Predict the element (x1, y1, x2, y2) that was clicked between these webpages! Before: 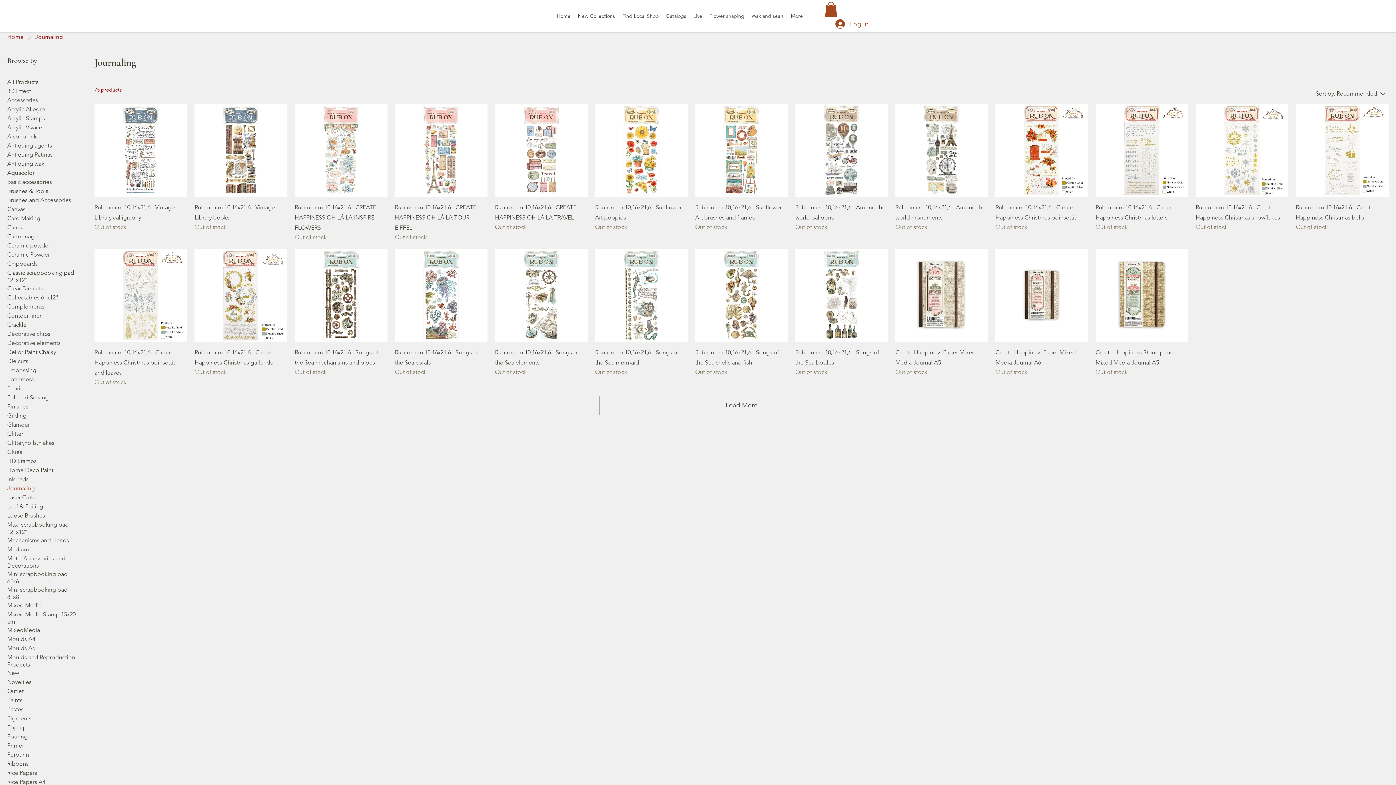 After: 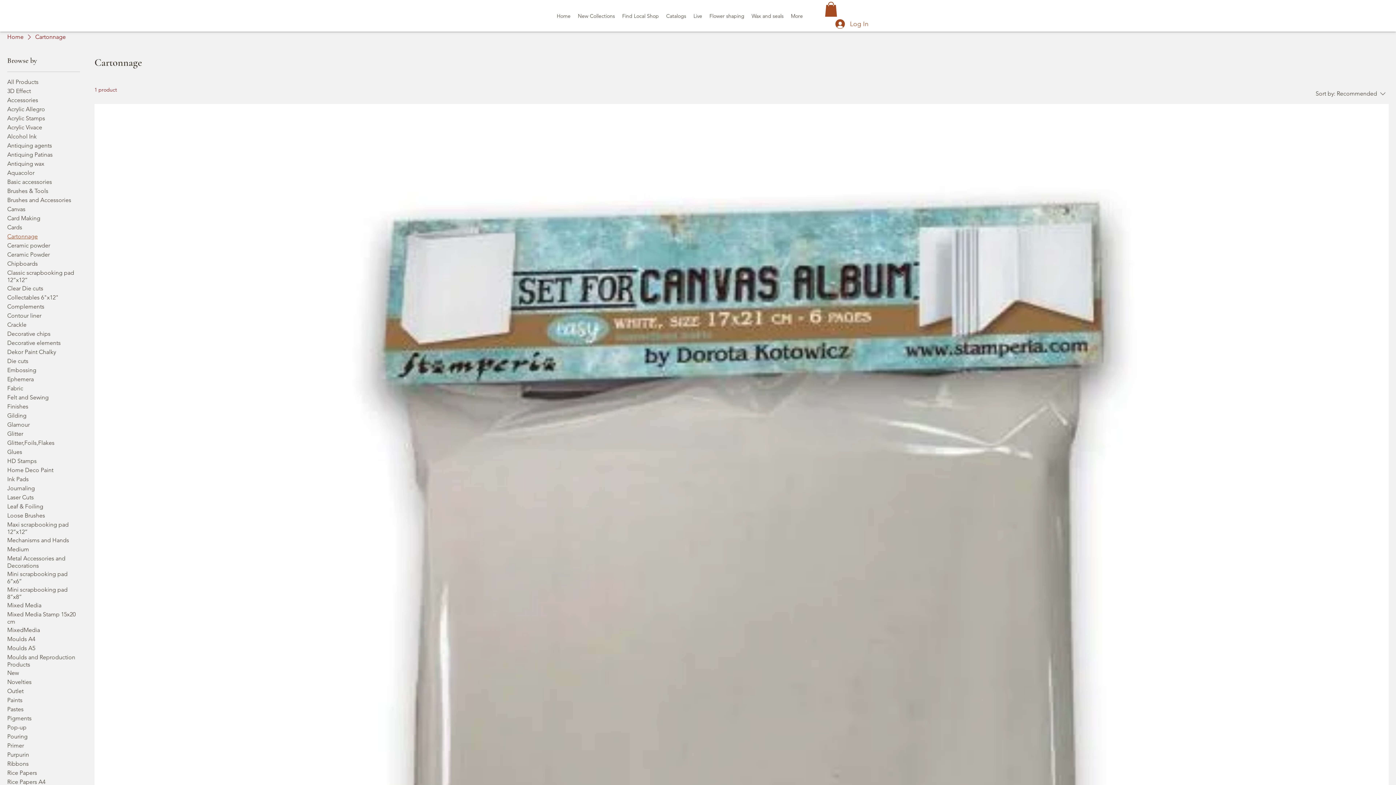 Action: label: Cartonnage bbox: (7, 232, 37, 240)